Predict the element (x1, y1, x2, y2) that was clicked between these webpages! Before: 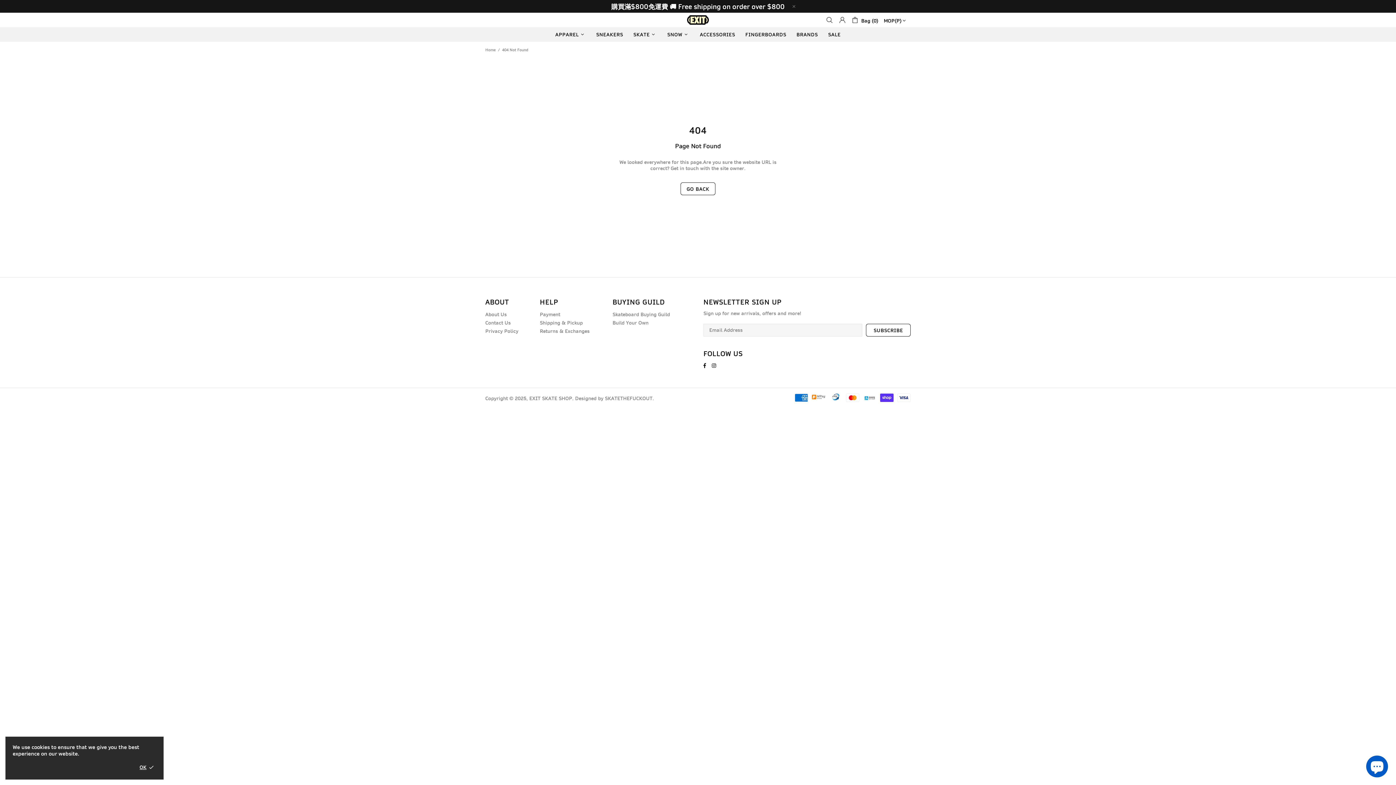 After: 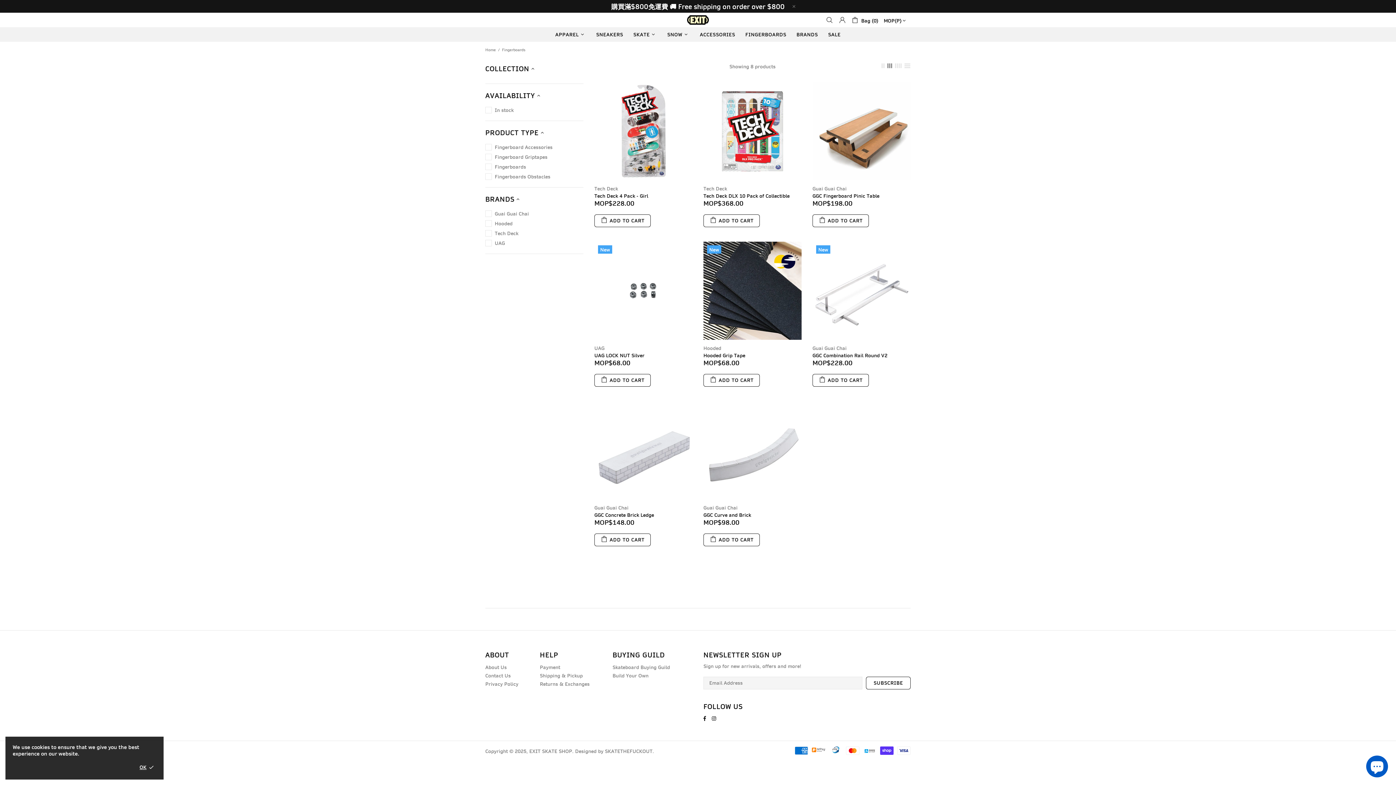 Action: bbox: (740, 27, 791, 41) label: FINGERBOARDS